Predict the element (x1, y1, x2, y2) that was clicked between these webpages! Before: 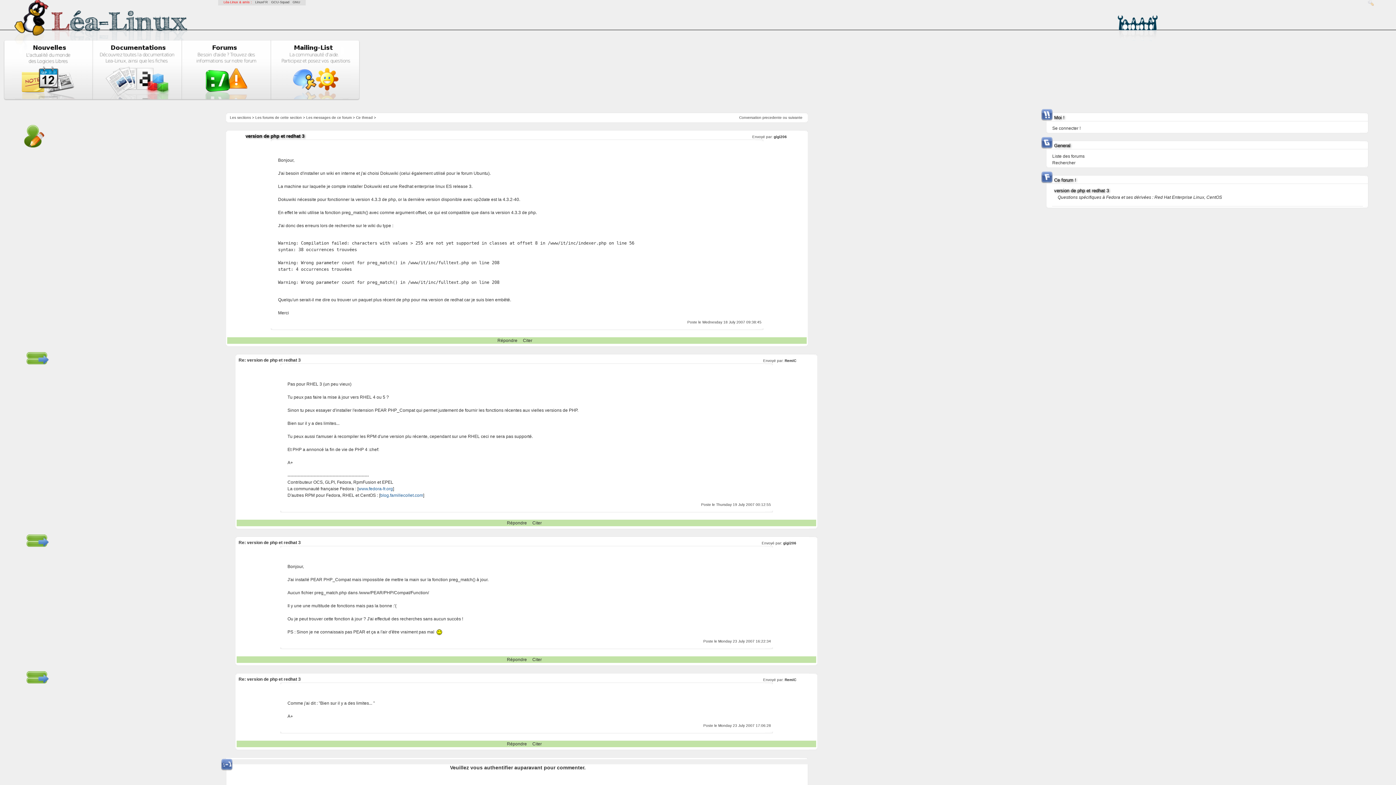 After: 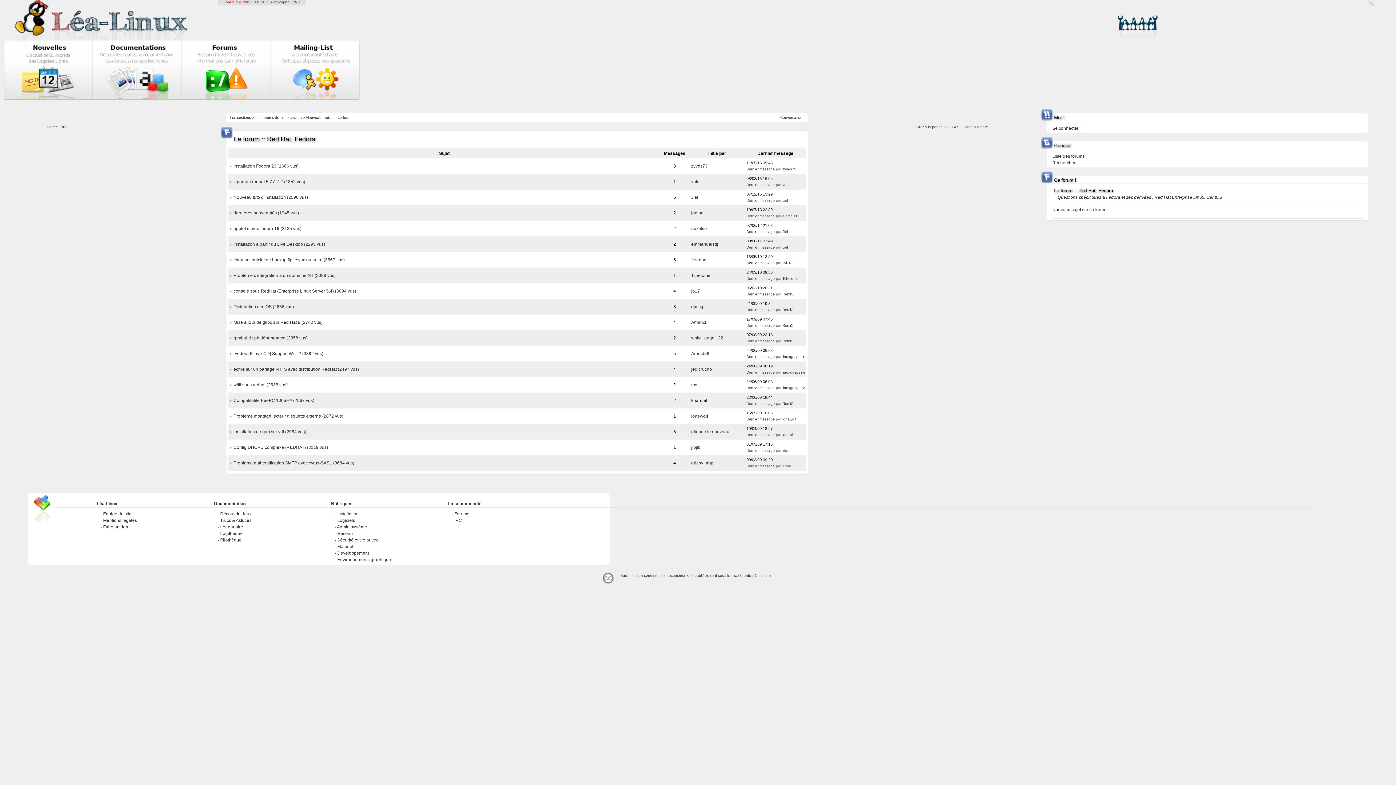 Action: label: Les messages de ce forum bbox: (306, 115, 351, 119)